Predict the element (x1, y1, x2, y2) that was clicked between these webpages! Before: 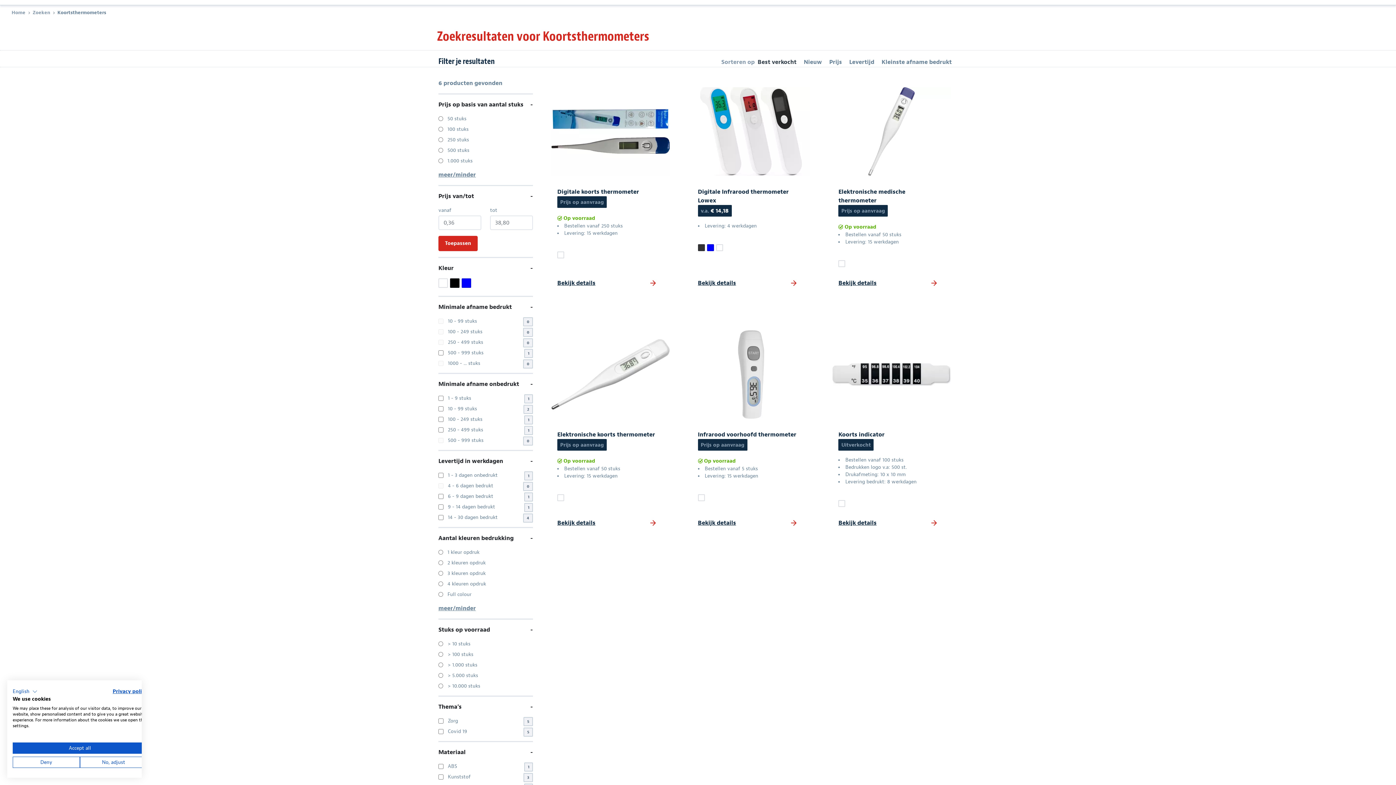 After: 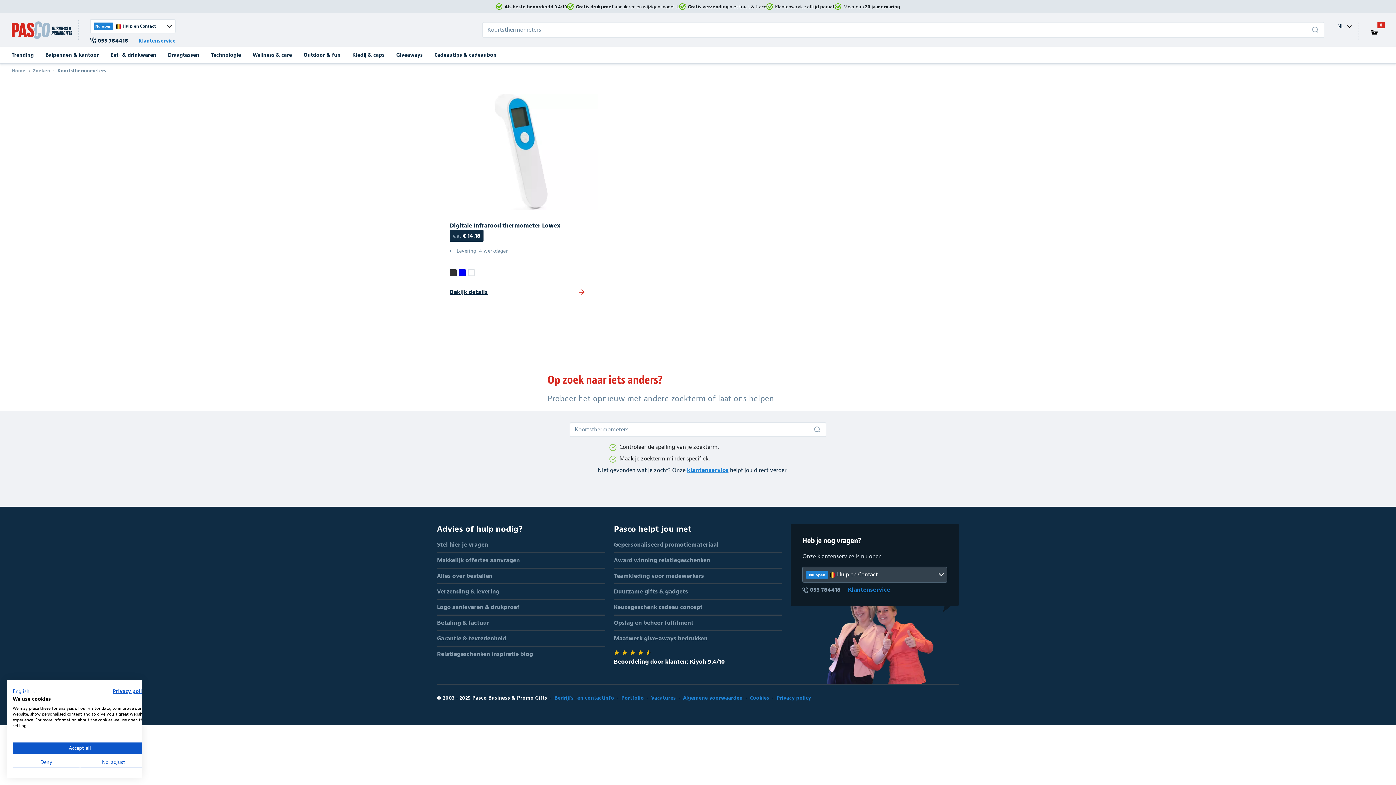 Action: bbox: (461, 278, 473, 288)